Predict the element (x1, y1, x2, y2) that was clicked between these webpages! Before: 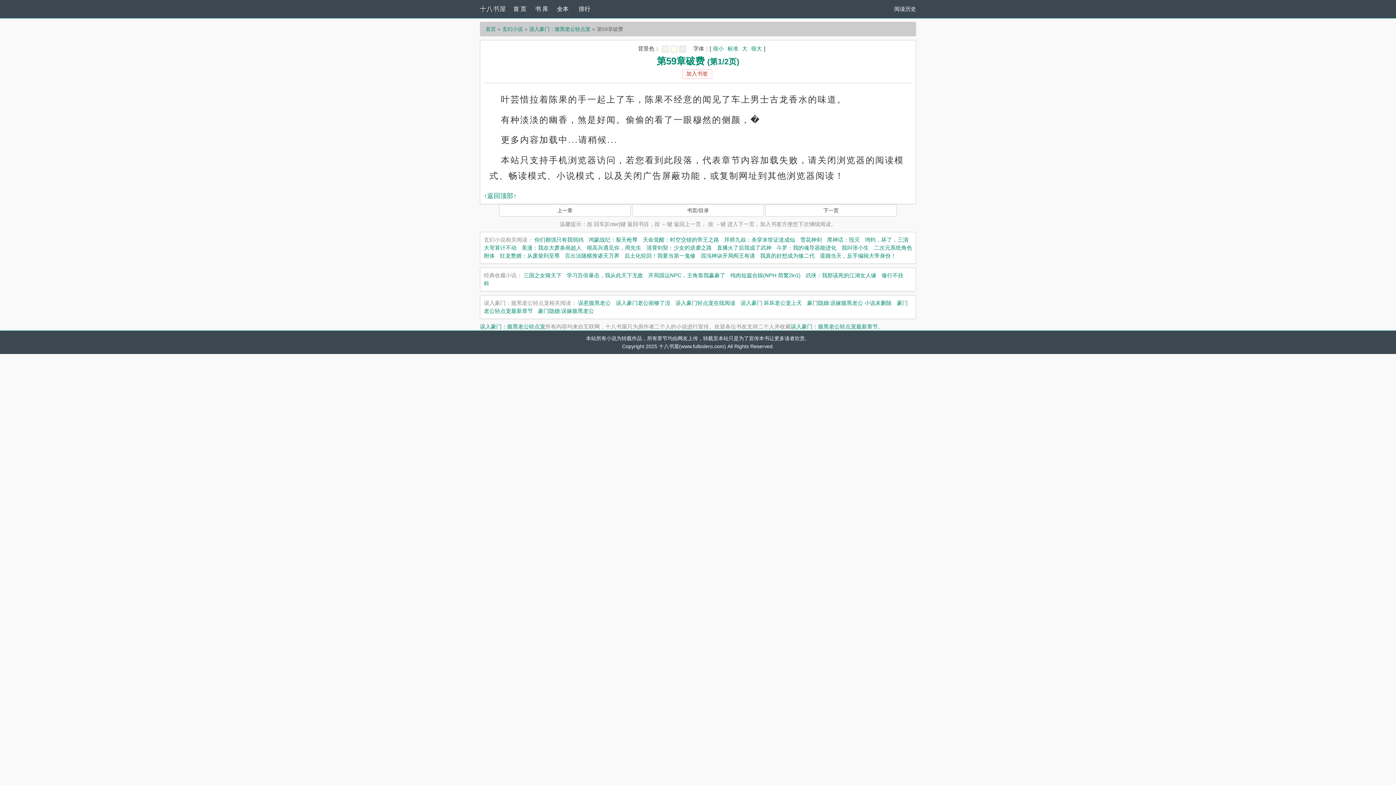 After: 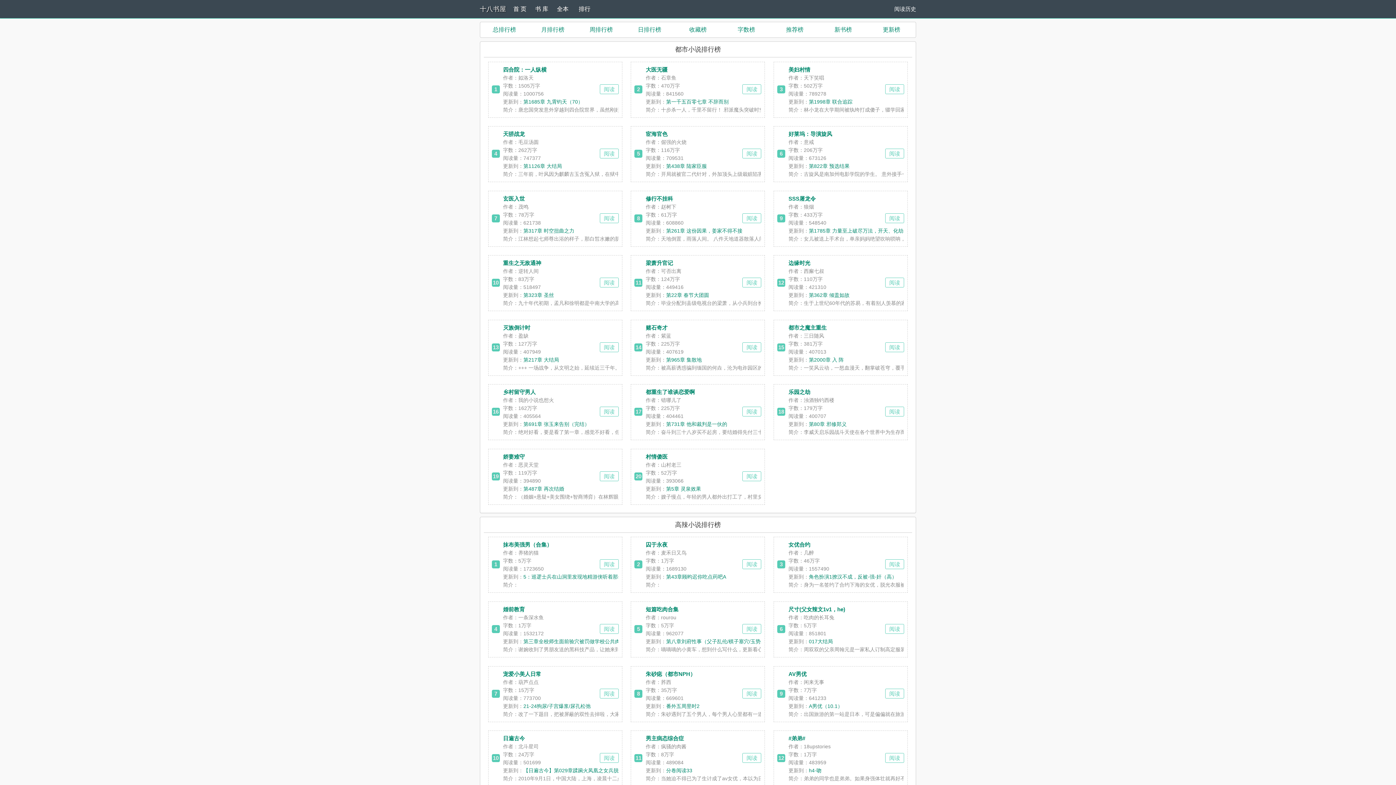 Action: bbox: (578, 0, 600, 18) label: 排行